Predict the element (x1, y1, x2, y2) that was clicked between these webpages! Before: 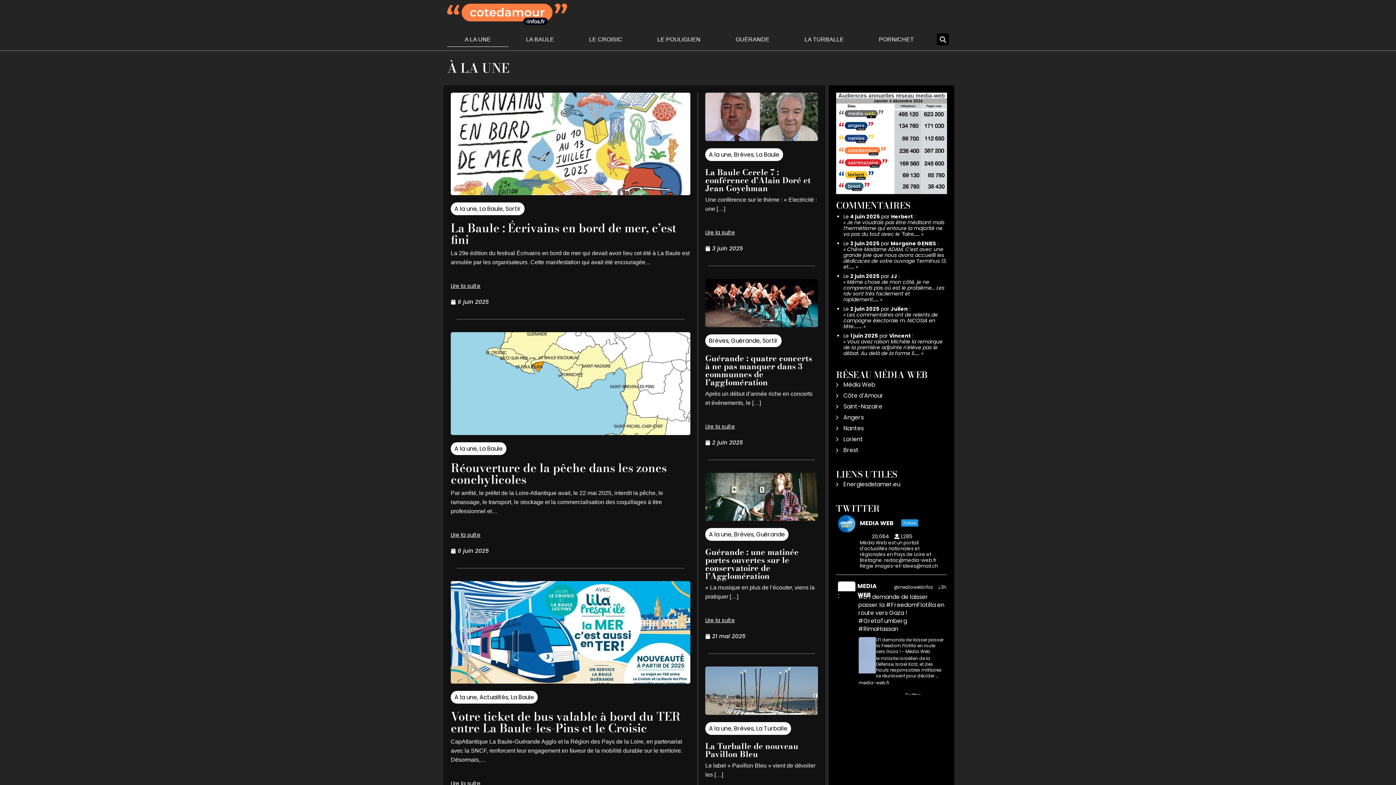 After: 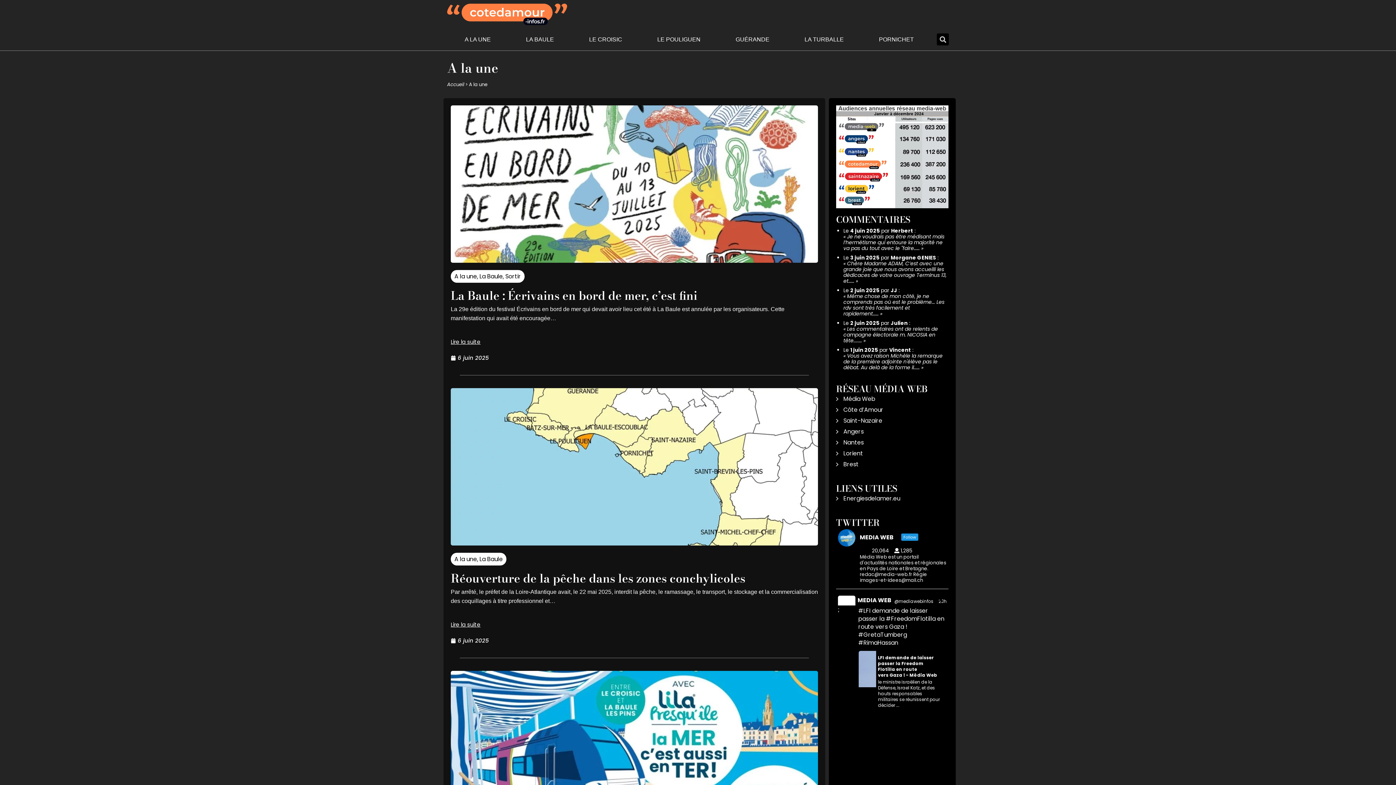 Action: bbox: (709, 530, 731, 539) label: A la une